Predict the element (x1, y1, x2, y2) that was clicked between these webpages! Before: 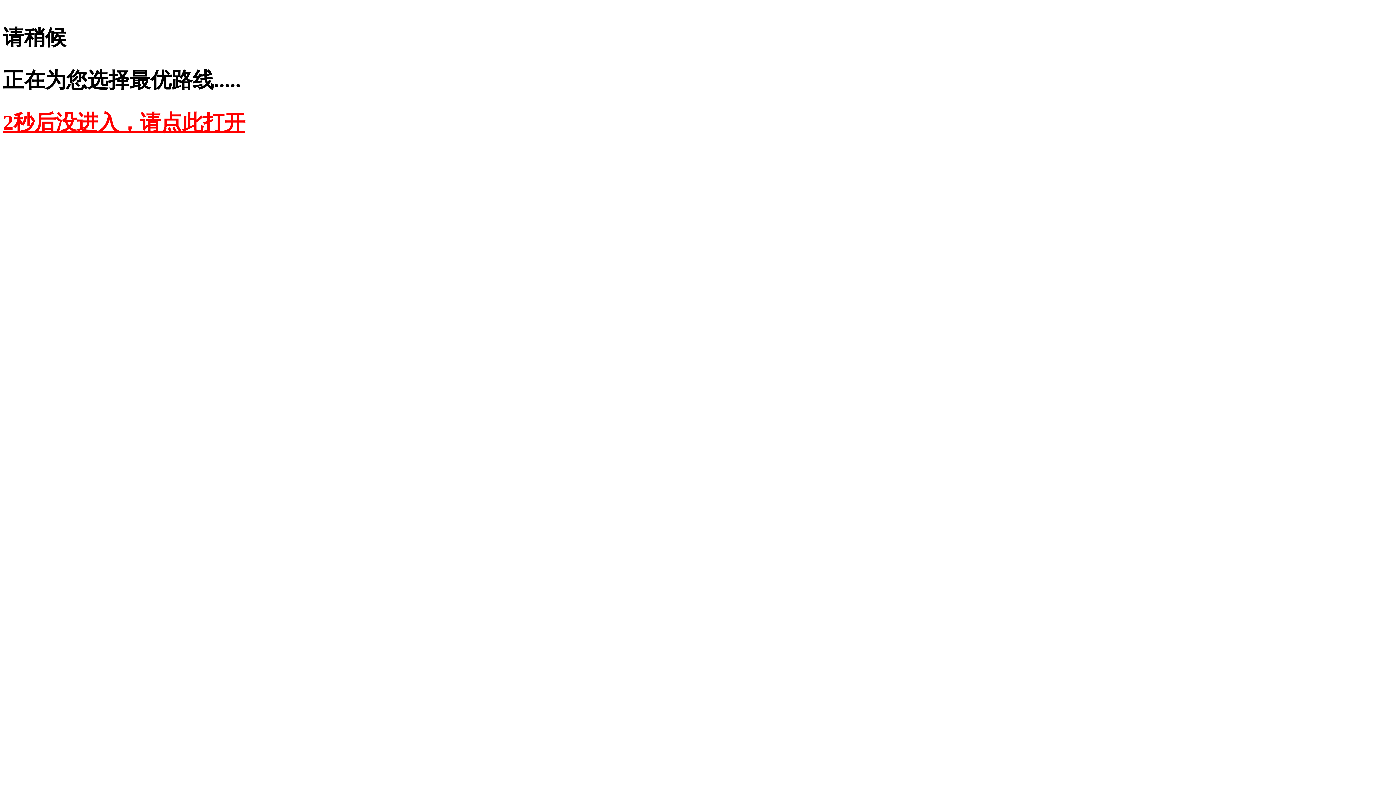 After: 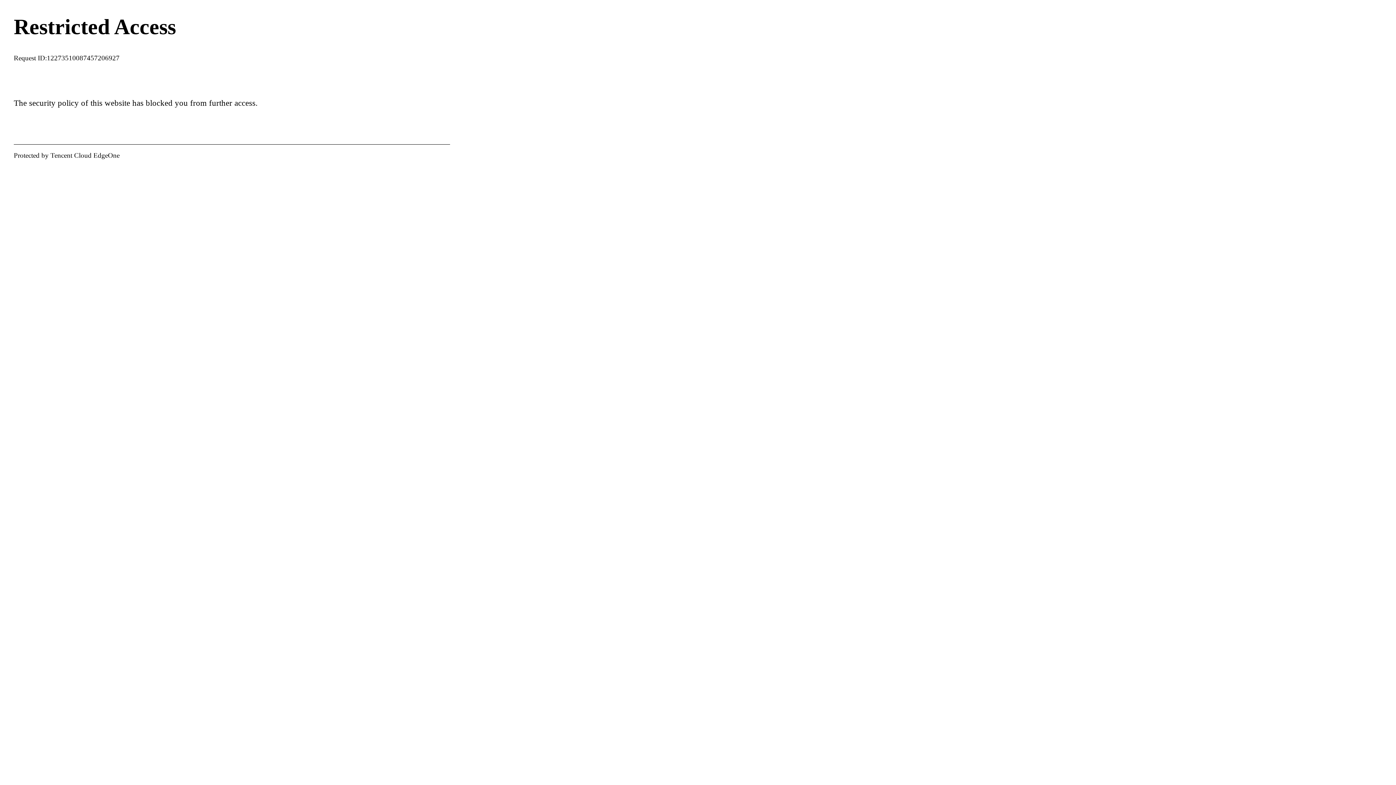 Action: bbox: (2, 110, 245, 134) label: 2秒后没进入，请点此打开